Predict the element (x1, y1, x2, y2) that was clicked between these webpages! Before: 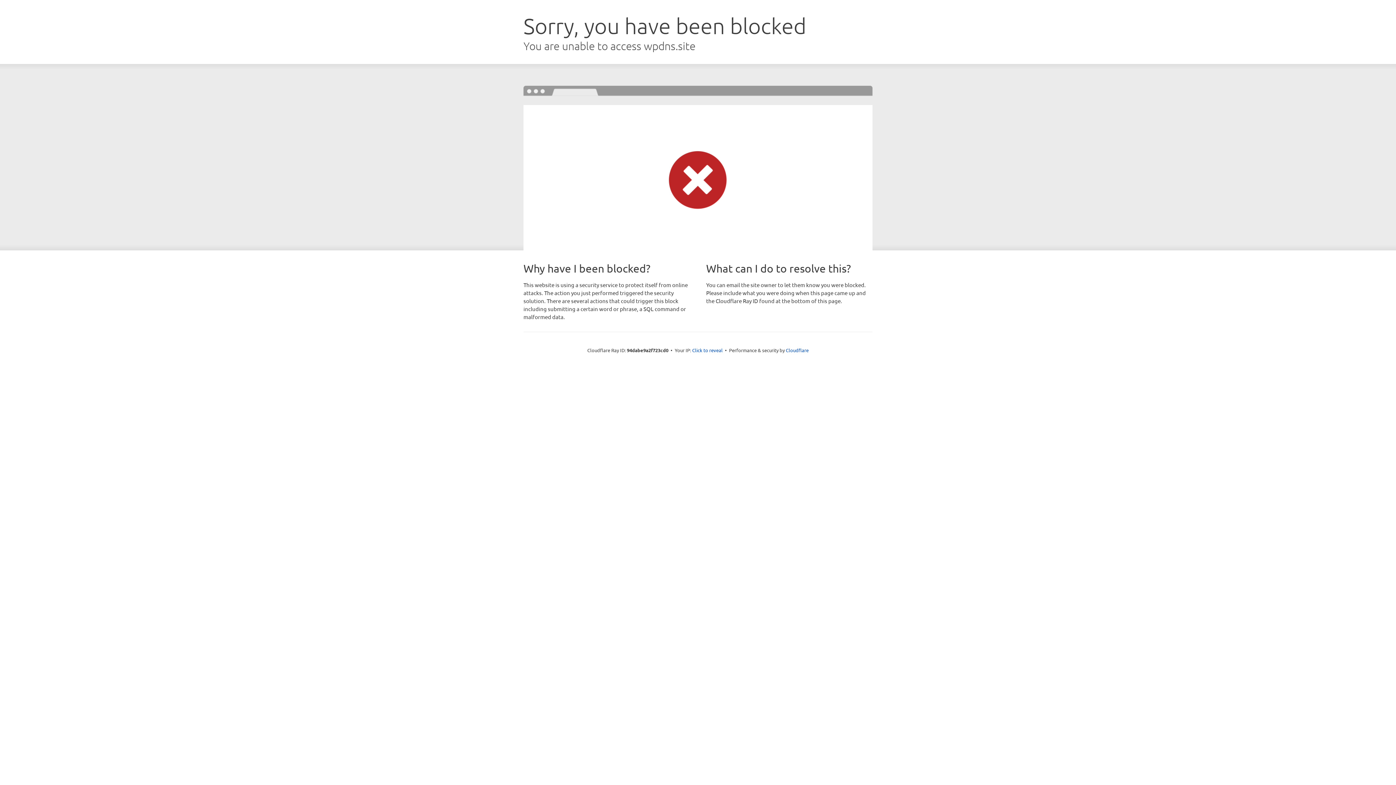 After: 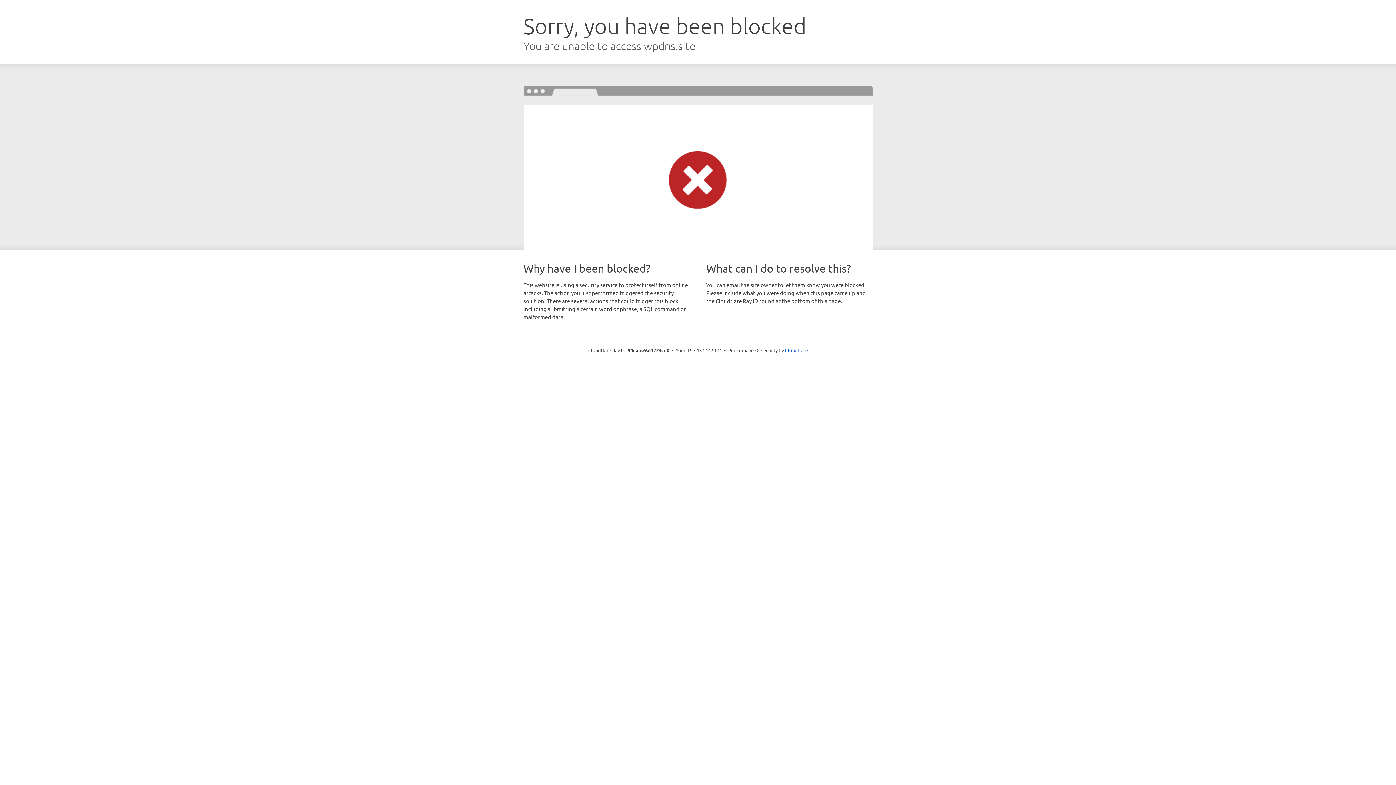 Action: bbox: (692, 346, 722, 353) label: Click to reveal